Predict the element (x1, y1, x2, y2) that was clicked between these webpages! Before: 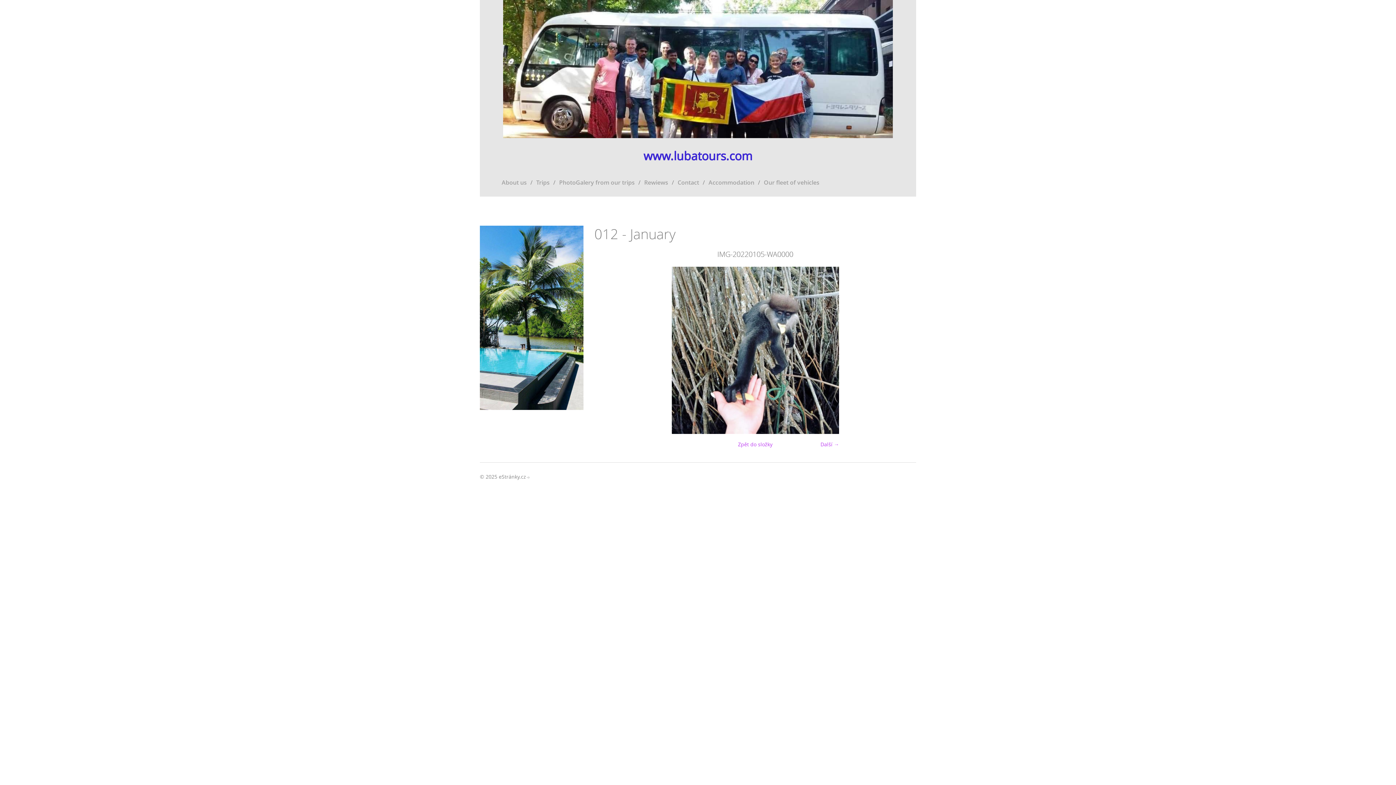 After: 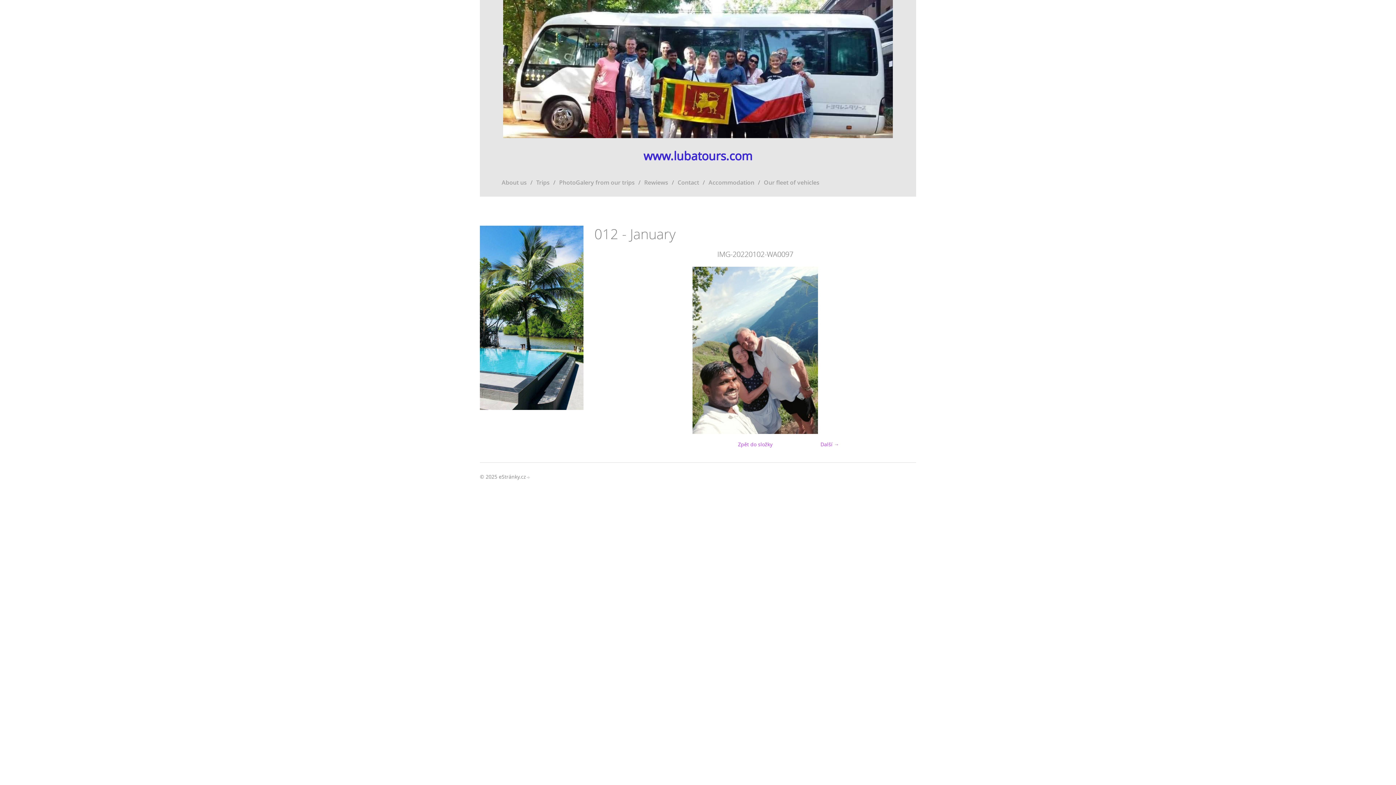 Action: label: Další → bbox: (820, 439, 839, 449)